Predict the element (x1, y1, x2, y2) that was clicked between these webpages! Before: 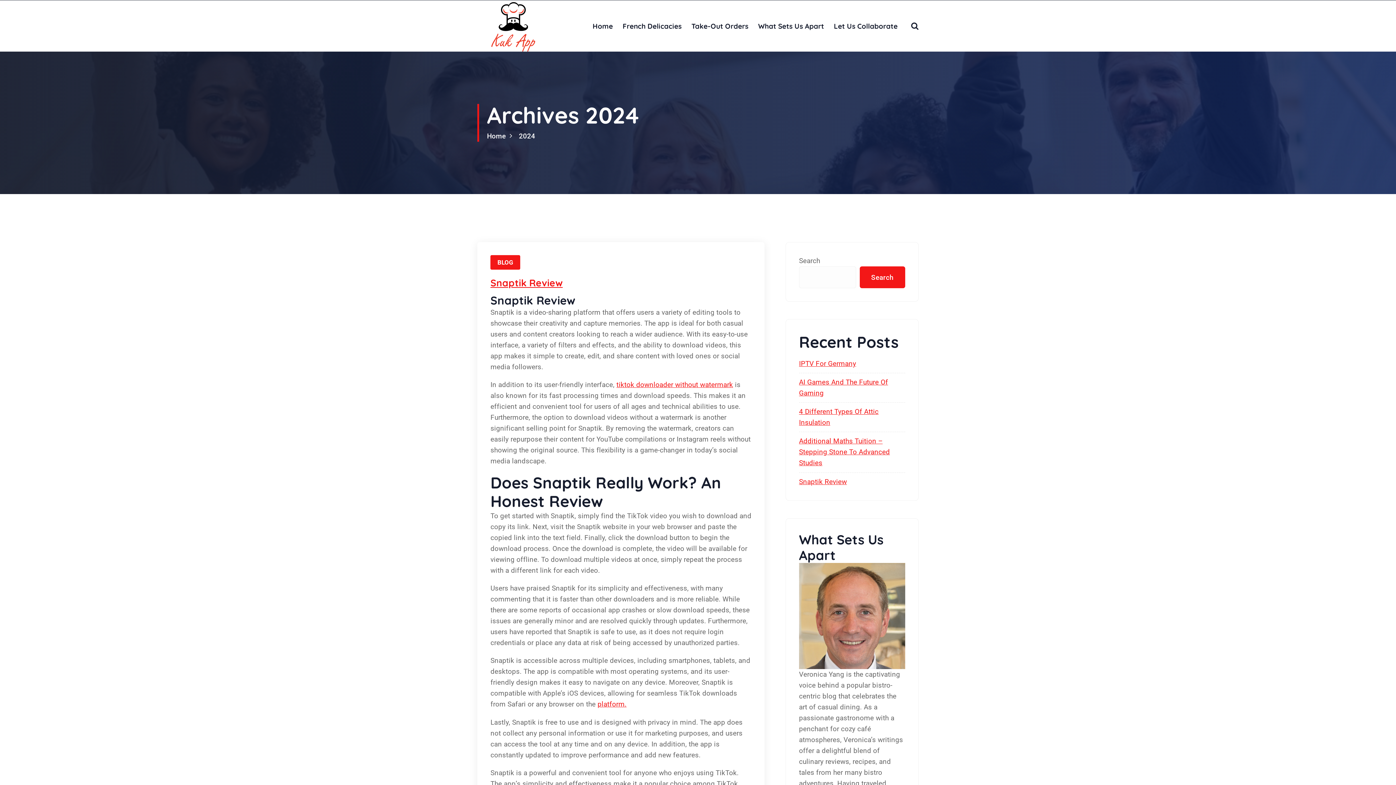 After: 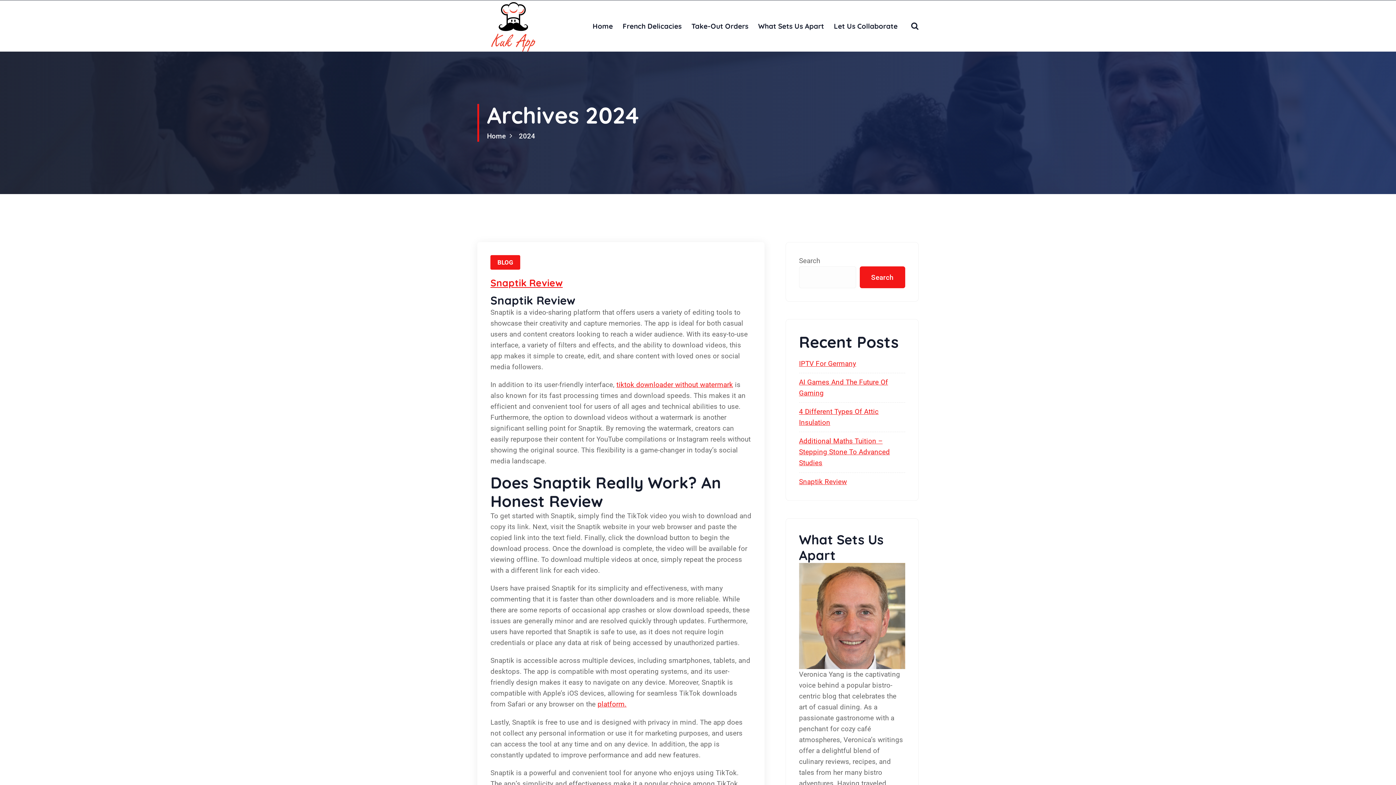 Action: label: 2024 bbox: (519, 132, 535, 140)